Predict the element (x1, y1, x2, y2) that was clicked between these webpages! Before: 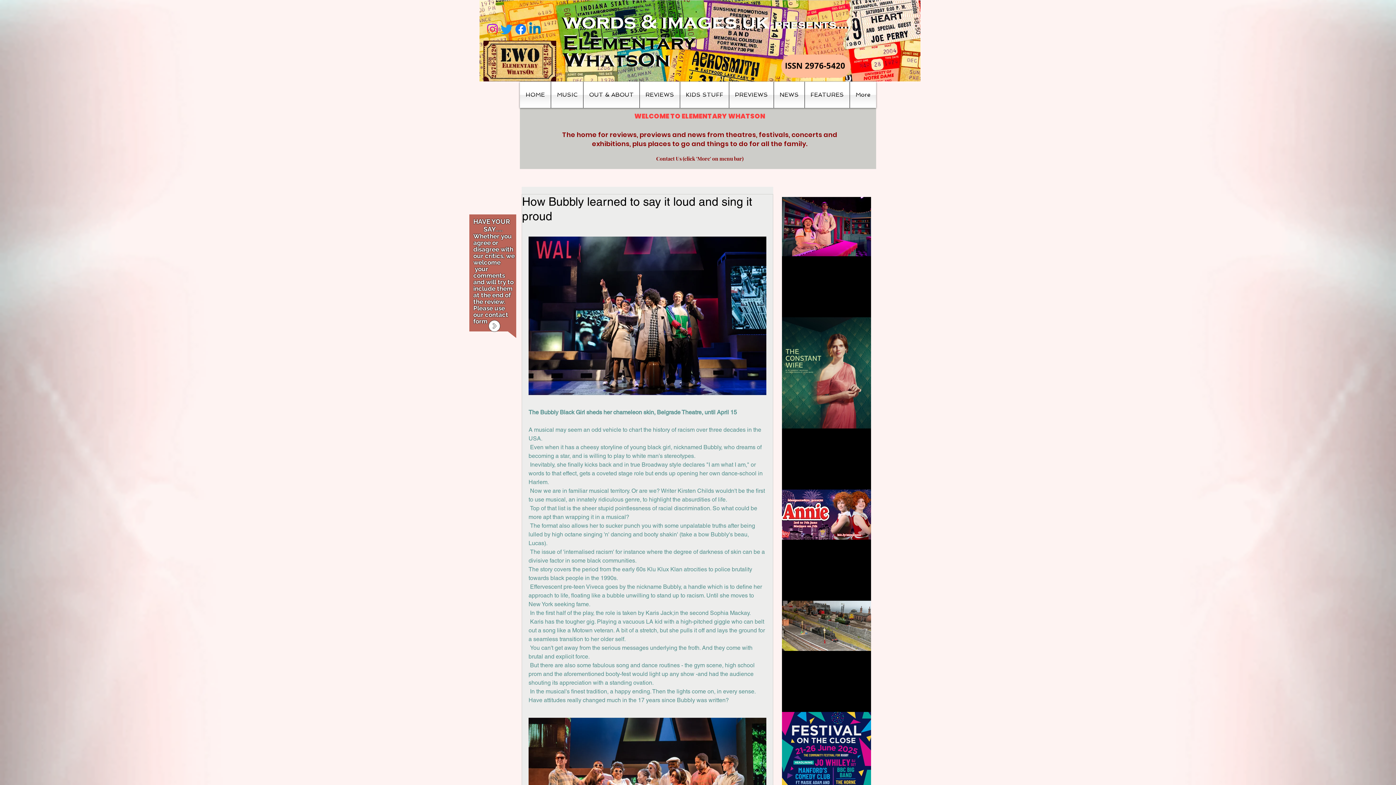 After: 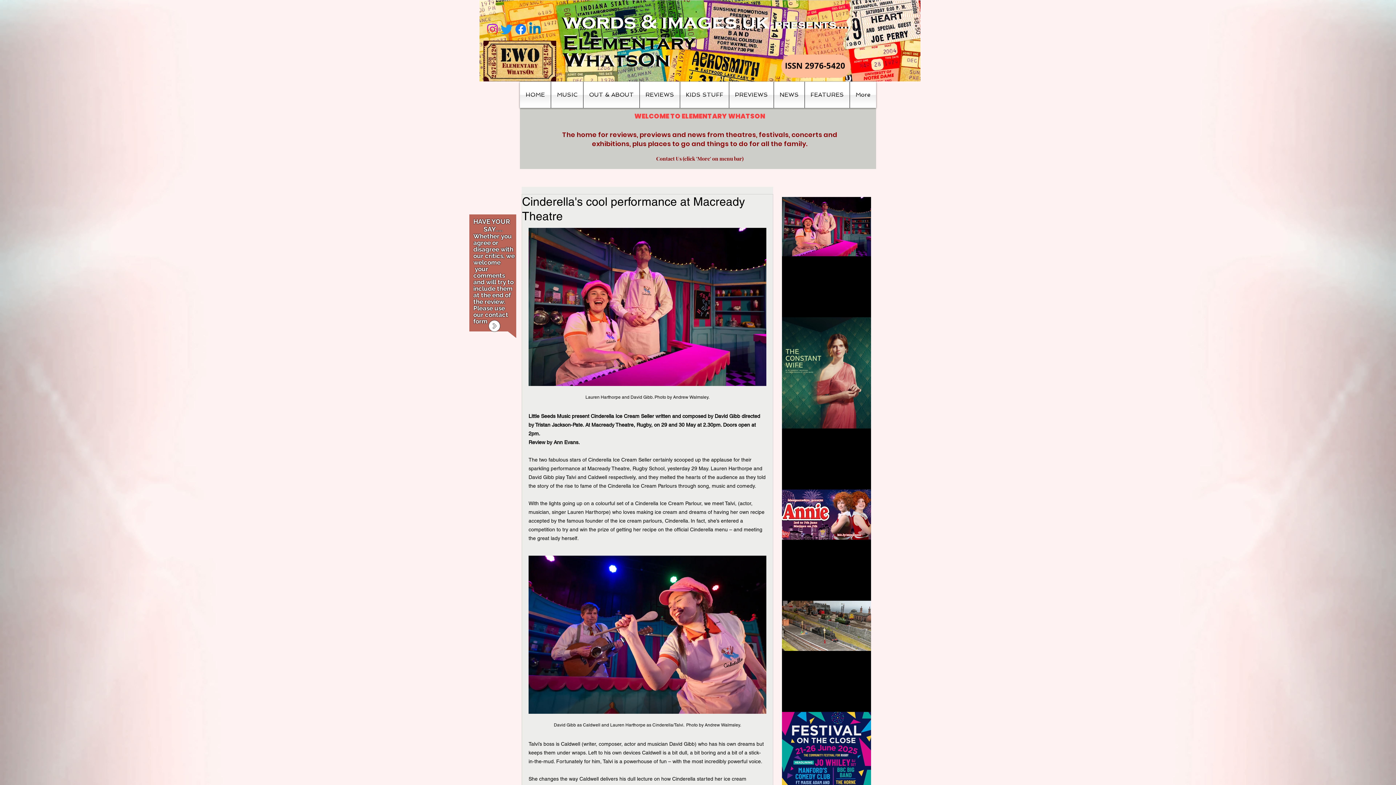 Action: bbox: (782, 266, 871, 282) label: Cinderella's cool performance at Macready Theatre